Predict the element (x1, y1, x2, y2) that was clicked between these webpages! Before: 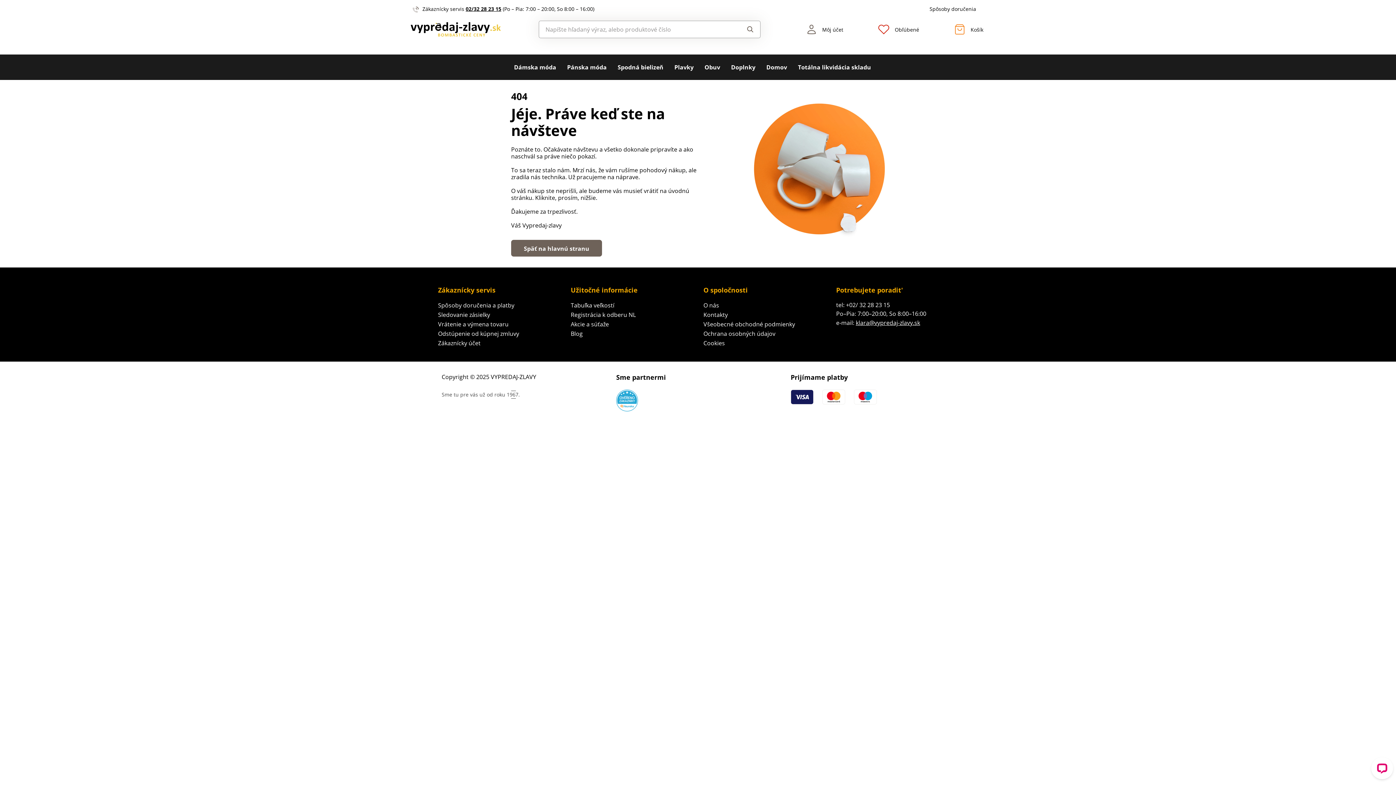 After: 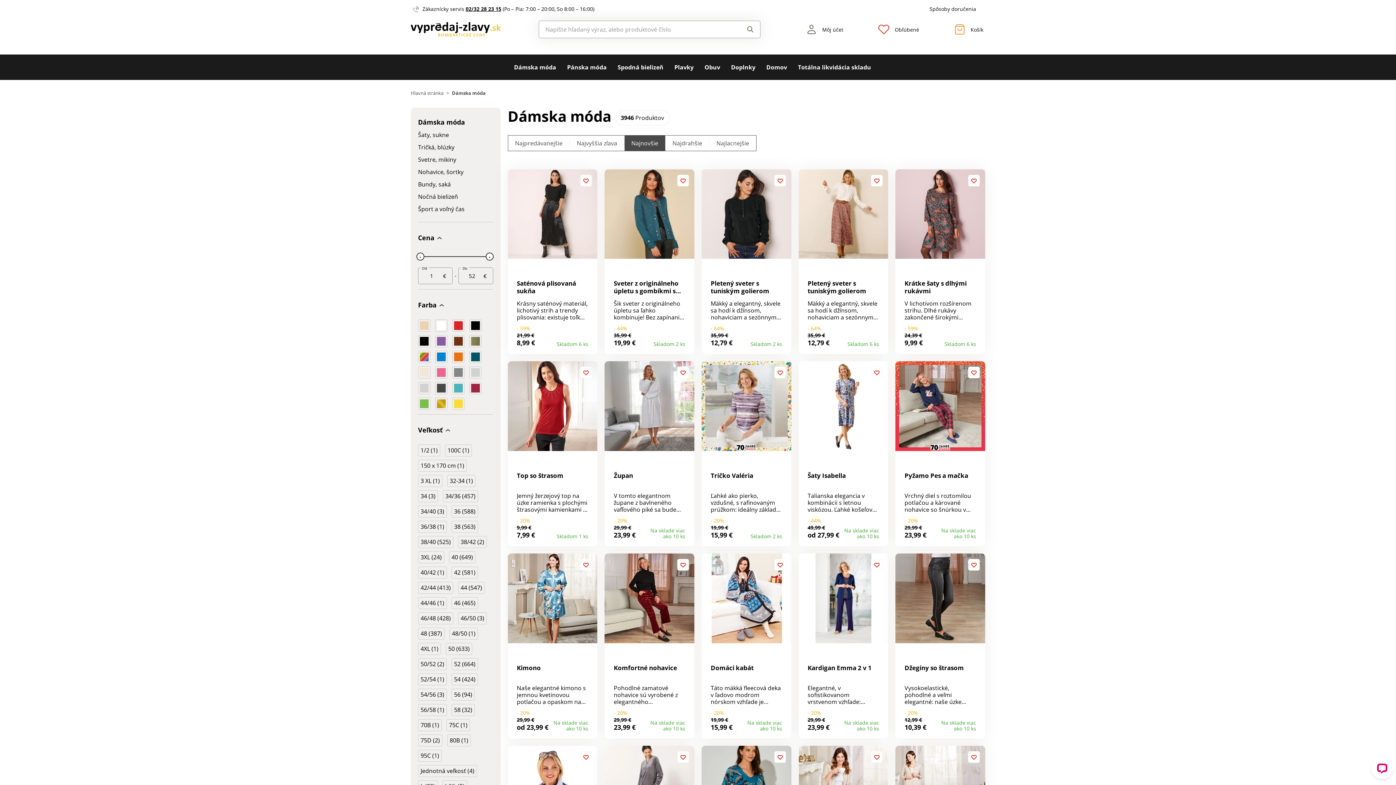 Action: bbox: (514, 54, 556, 80) label: Dámska móda